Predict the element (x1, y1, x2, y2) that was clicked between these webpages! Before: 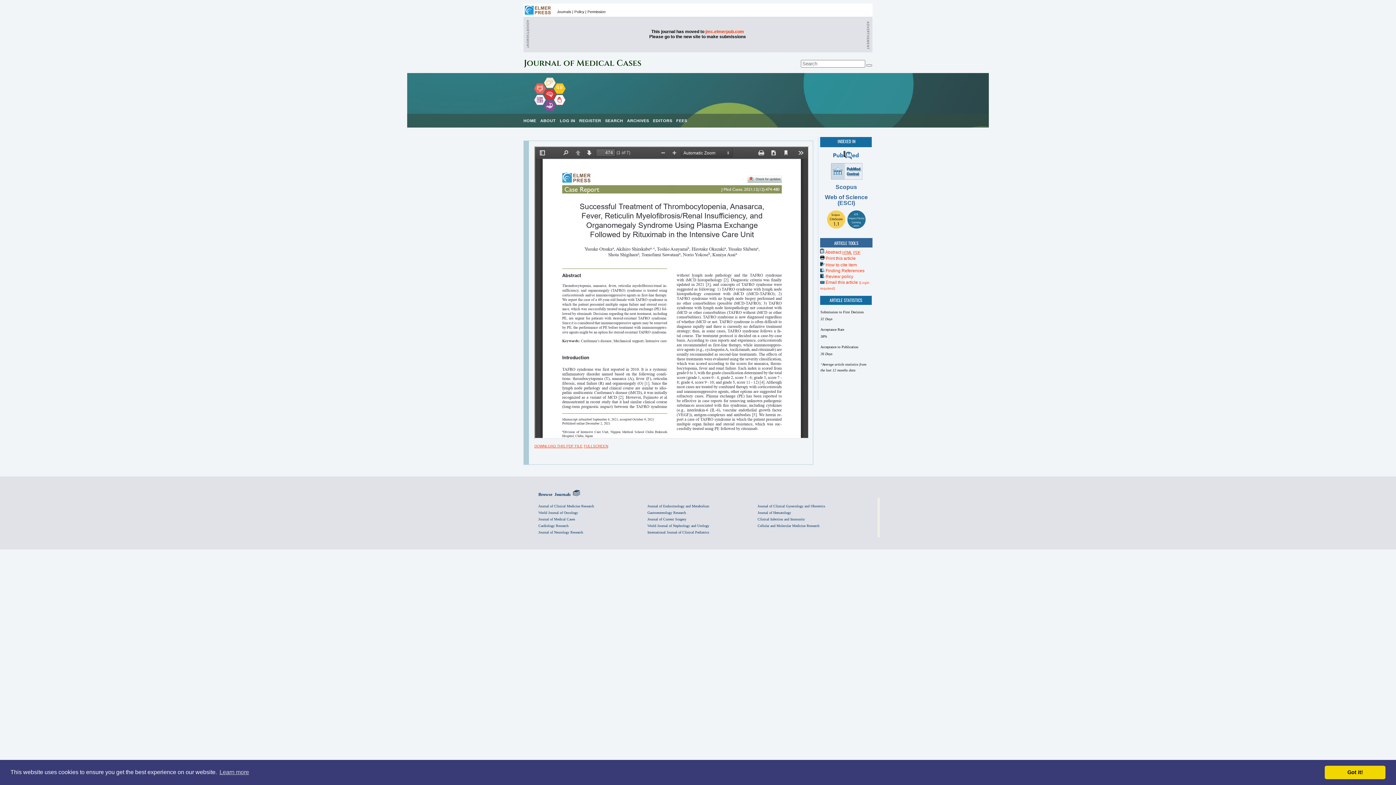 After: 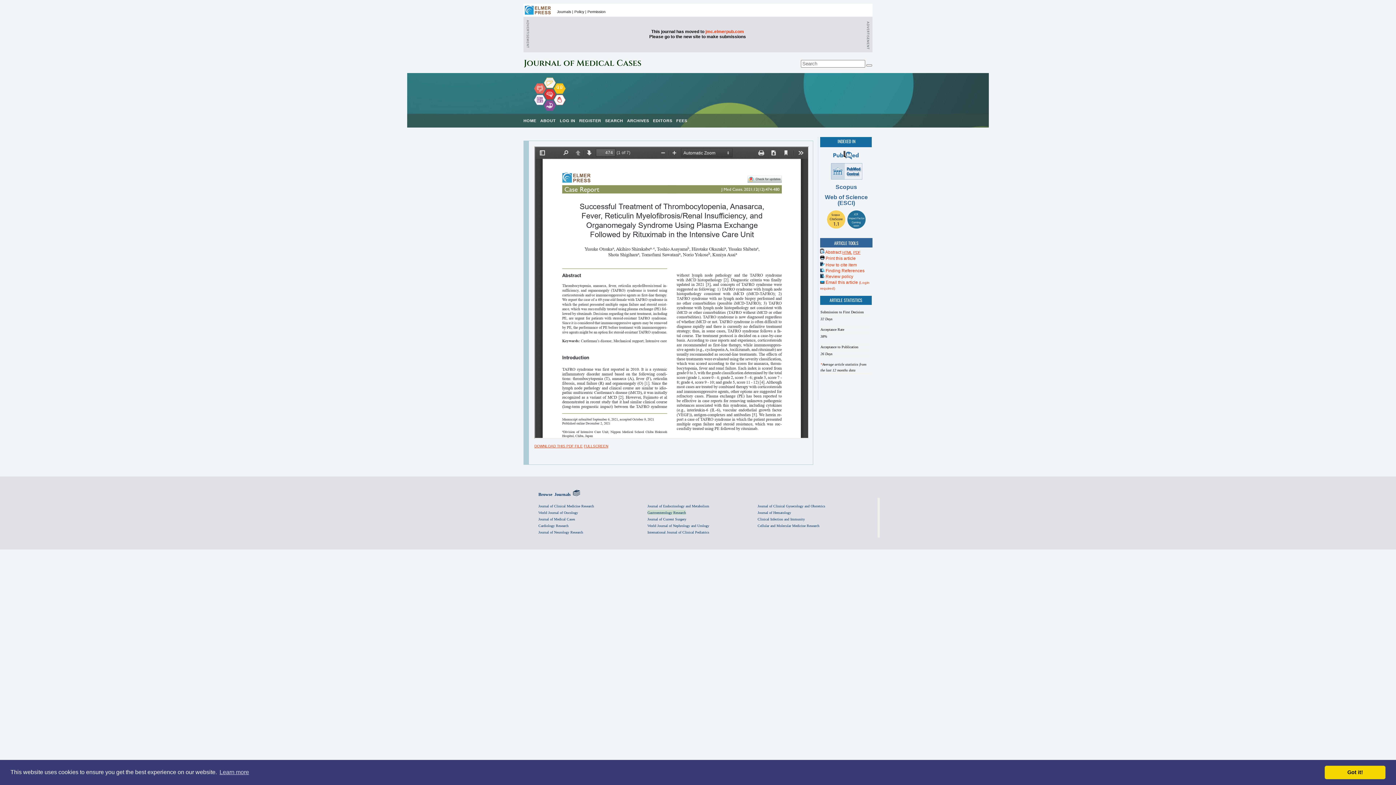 Action: label: Gastroenterology Research bbox: (647, 510, 686, 515)